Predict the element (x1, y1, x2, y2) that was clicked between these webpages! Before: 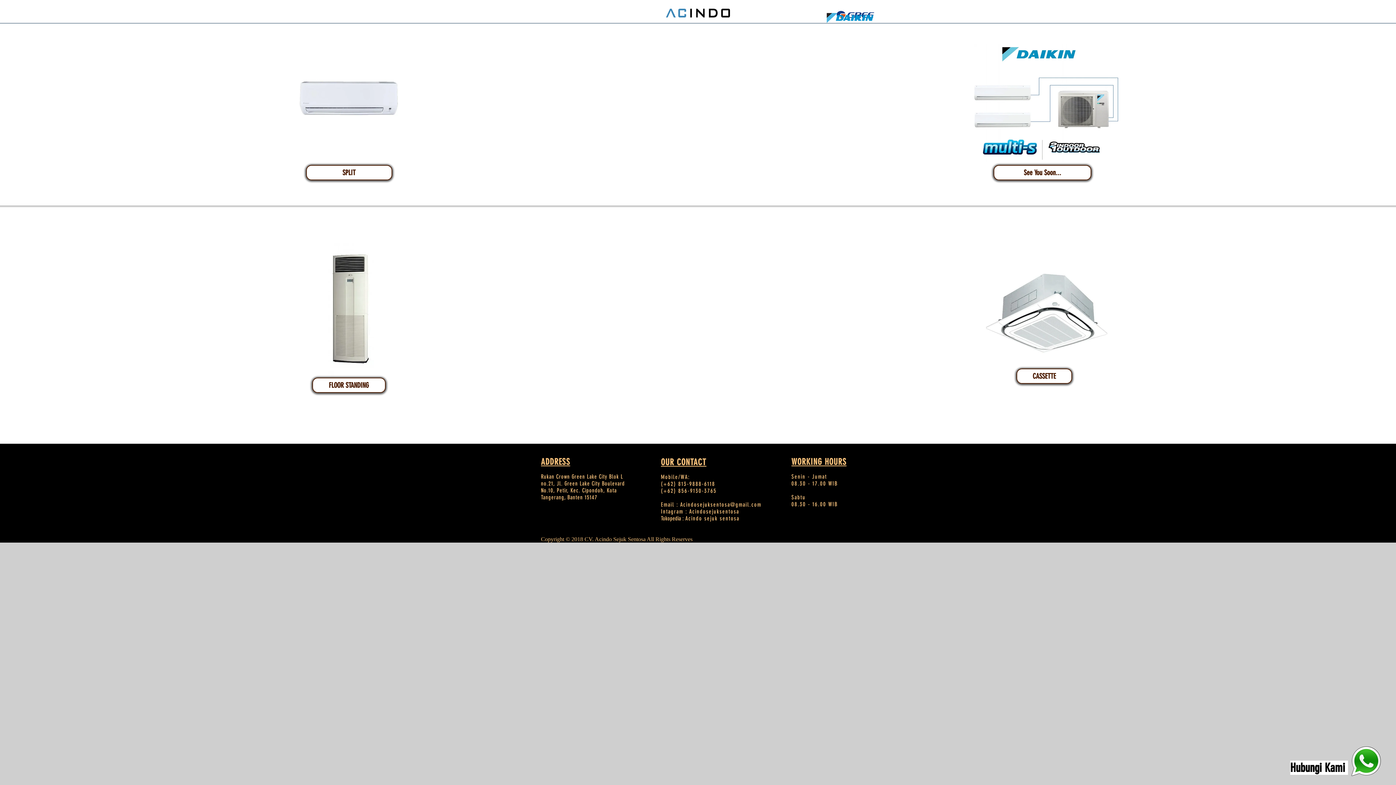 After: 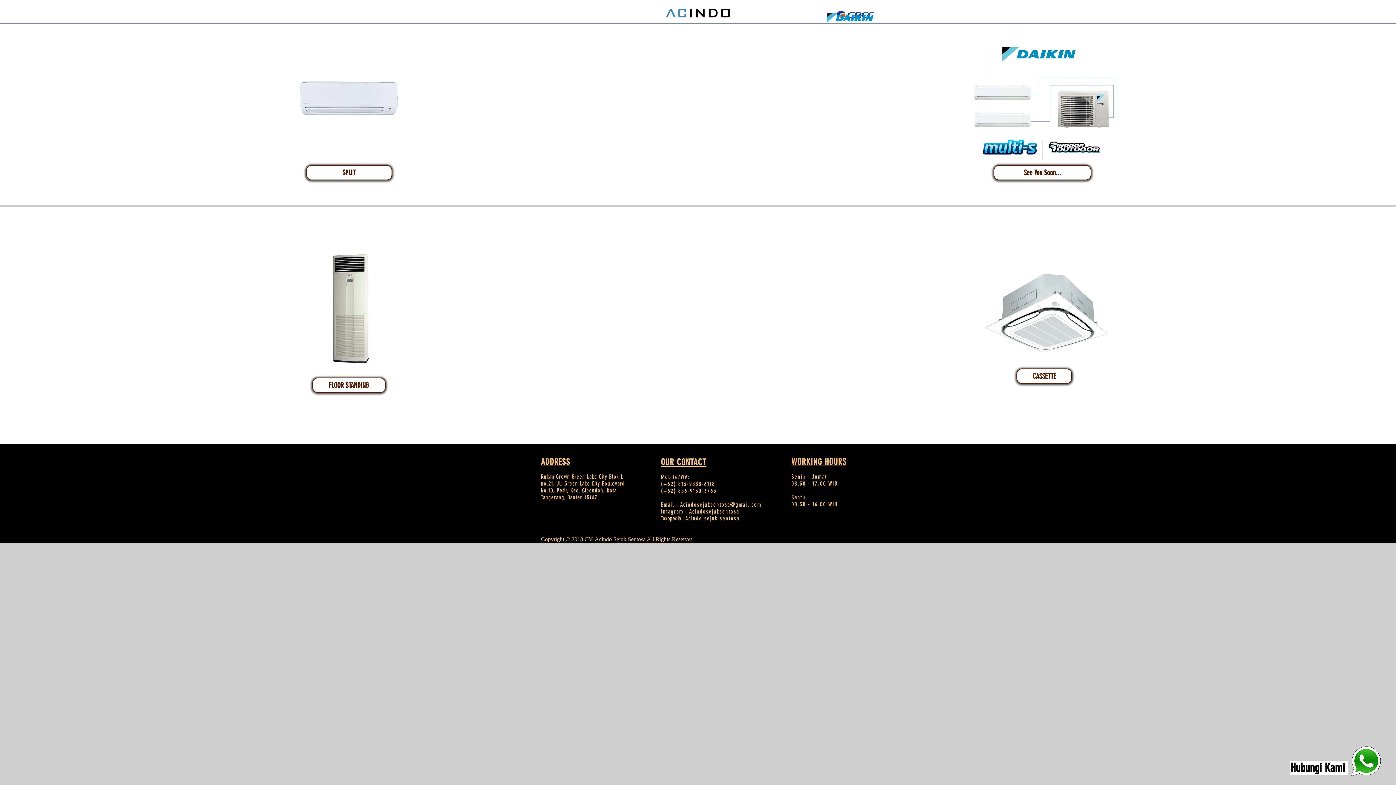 Action: bbox: (1336, 744, 1396, 778)